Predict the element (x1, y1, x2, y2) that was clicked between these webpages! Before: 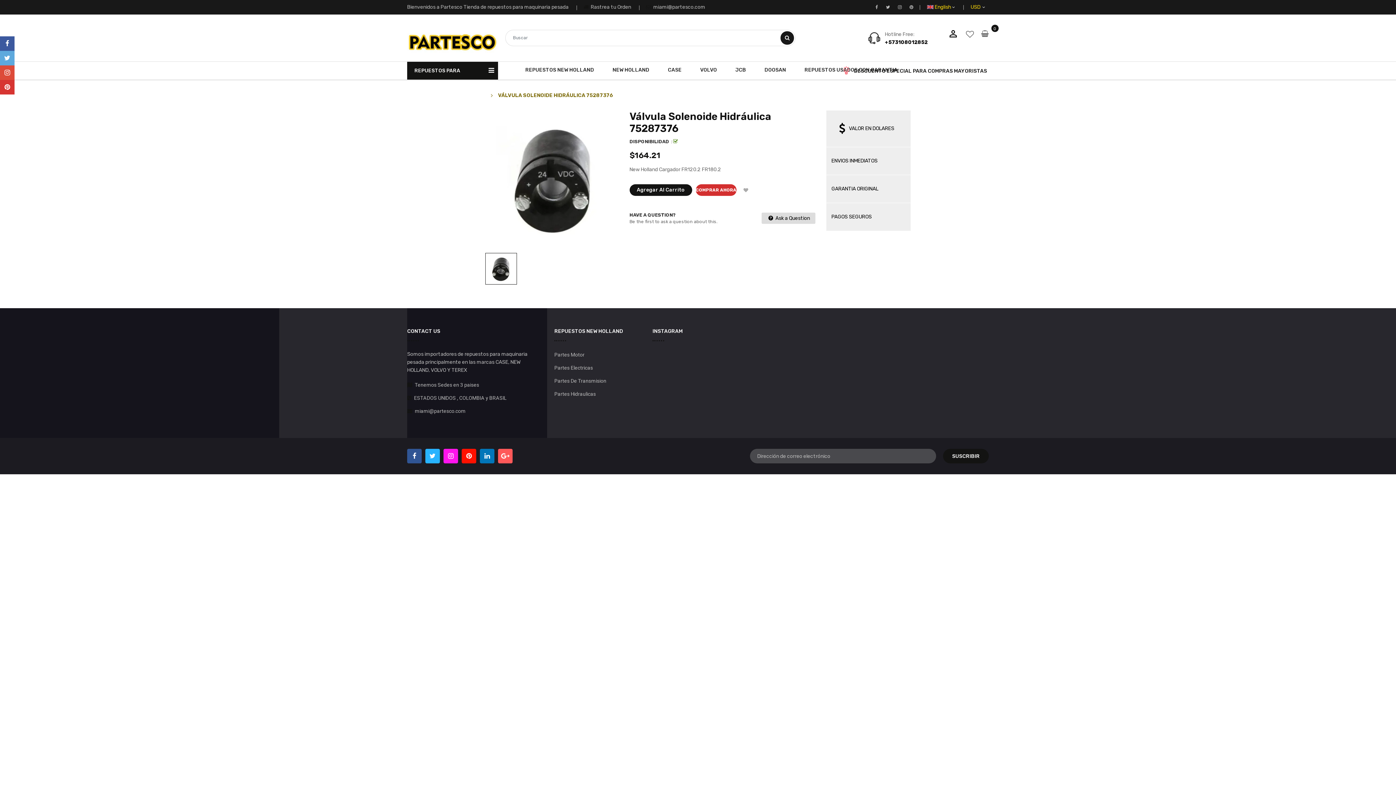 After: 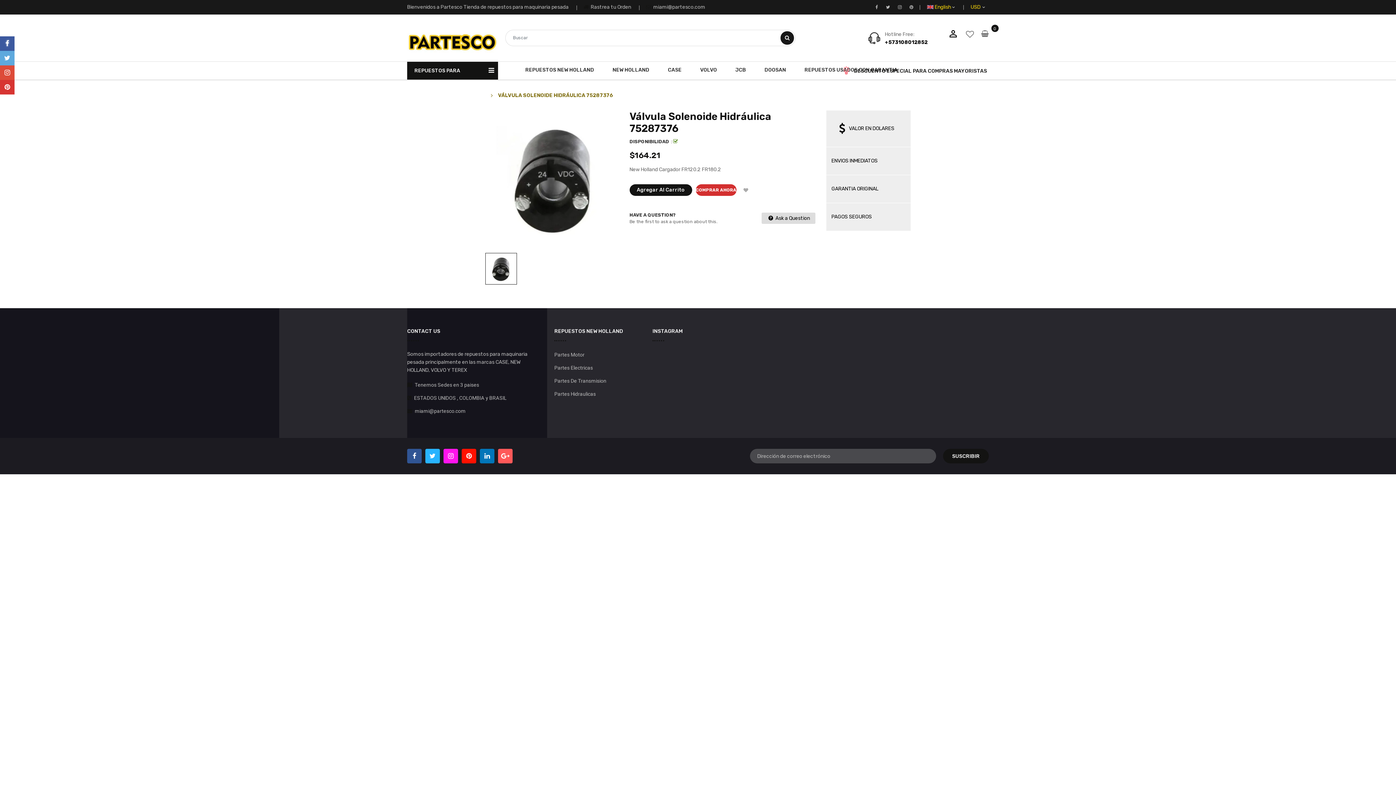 Action: bbox: (0, 36, 14, 50)